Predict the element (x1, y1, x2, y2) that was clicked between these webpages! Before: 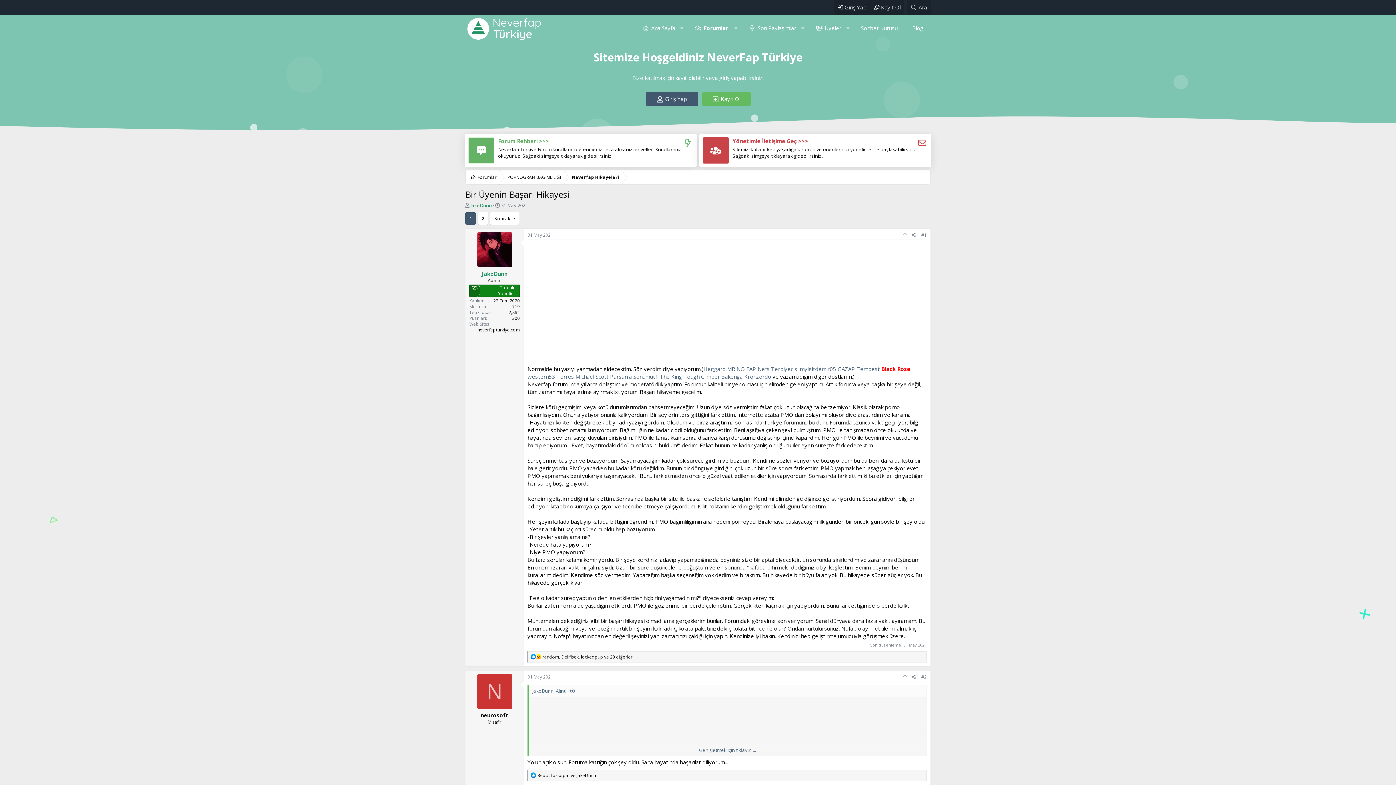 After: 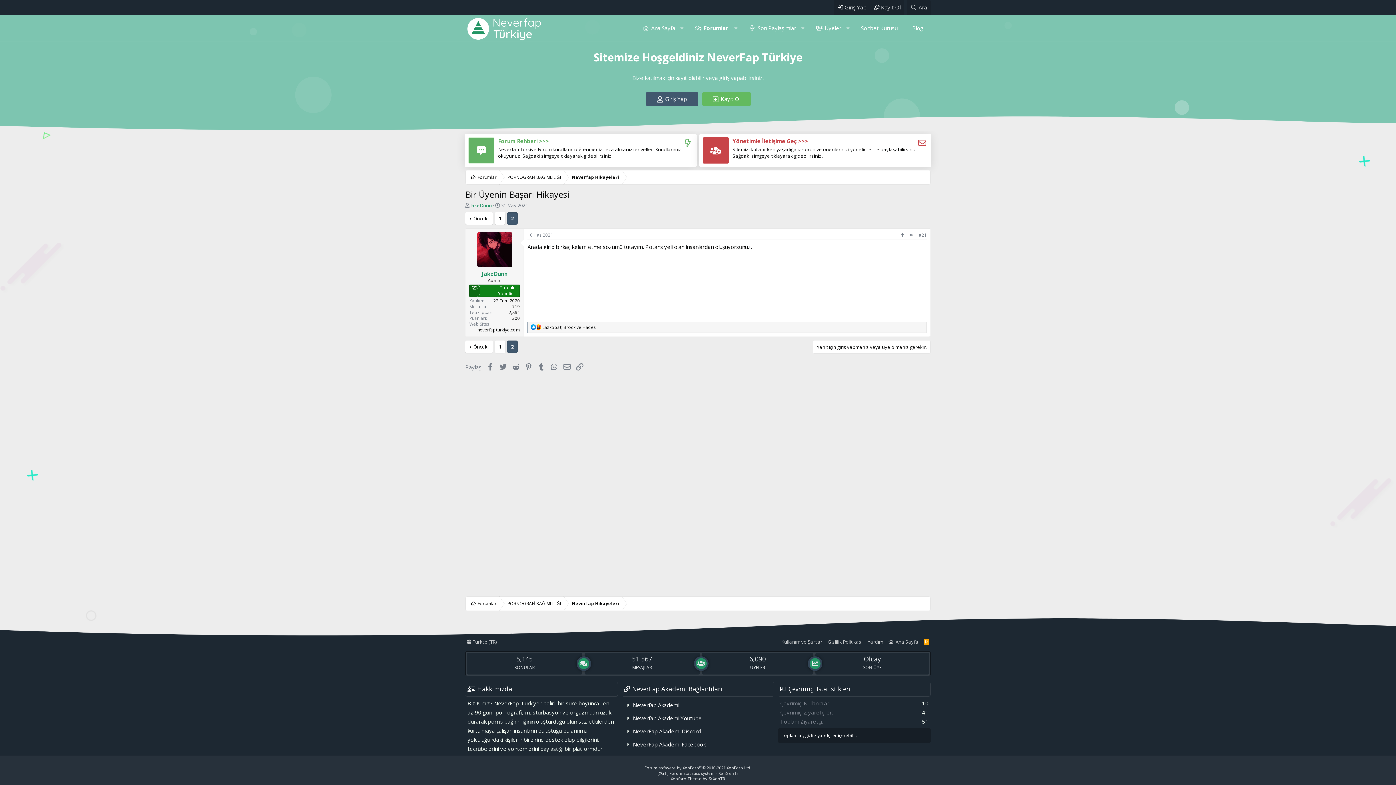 Action: bbox: (477, 212, 488, 224) label: 2